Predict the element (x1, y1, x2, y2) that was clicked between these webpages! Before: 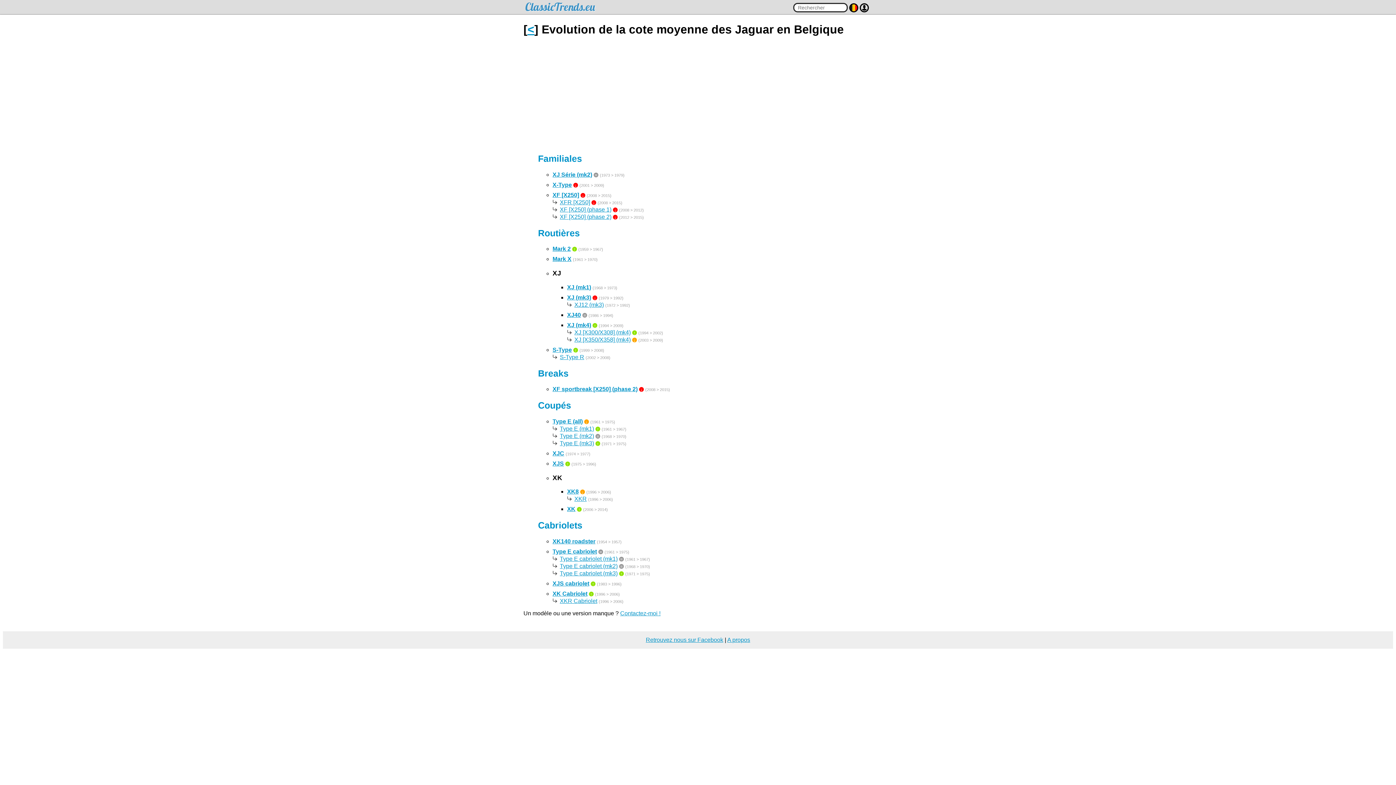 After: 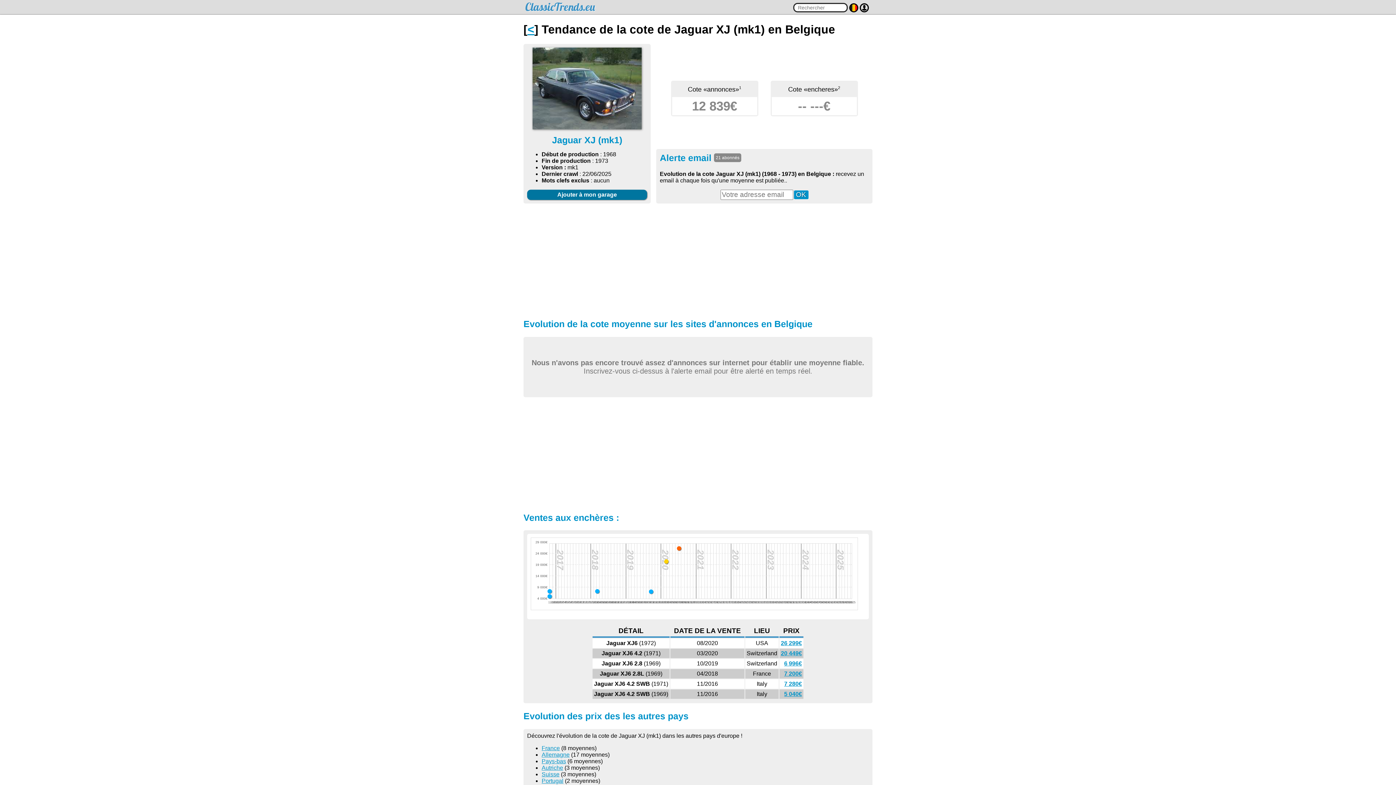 Action: label: XJ (mk1) bbox: (567, 284, 591, 290)